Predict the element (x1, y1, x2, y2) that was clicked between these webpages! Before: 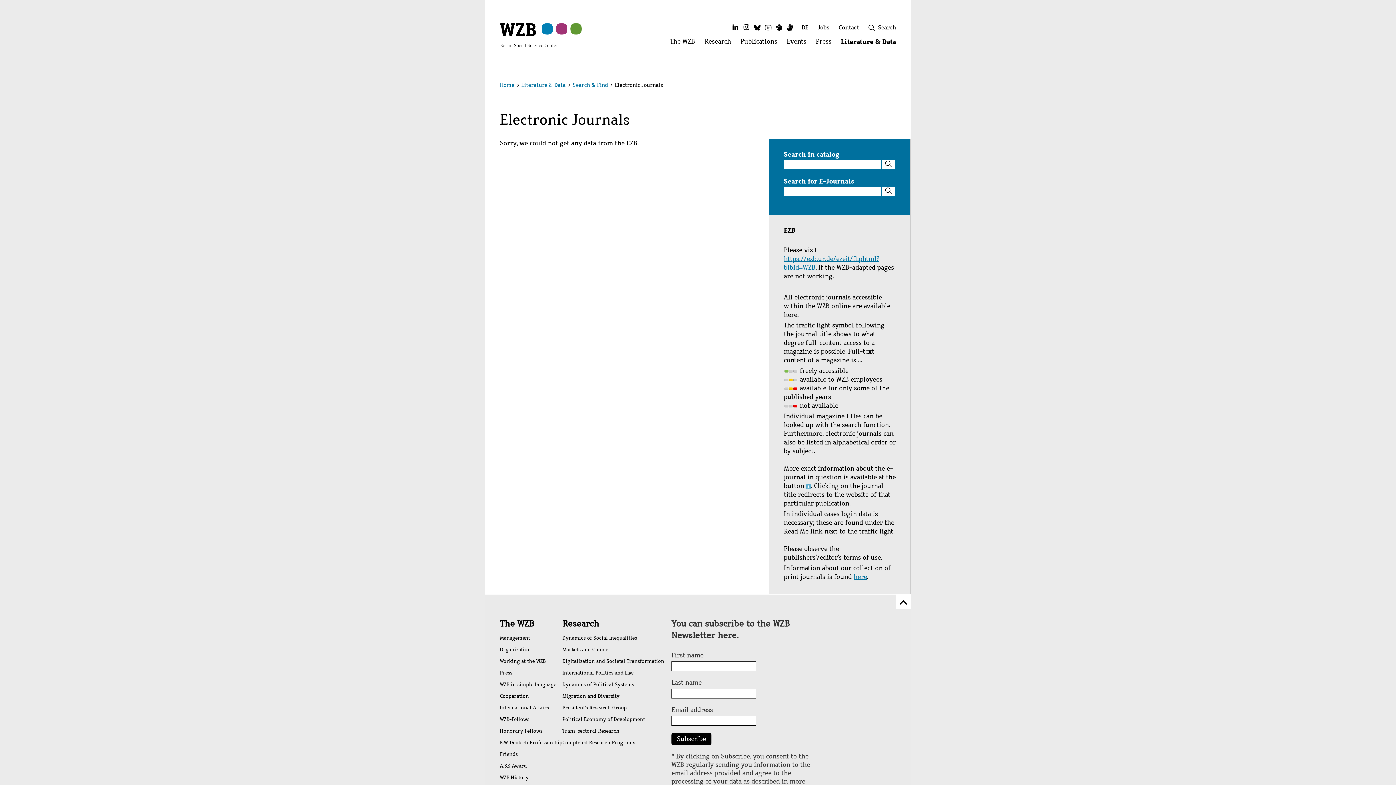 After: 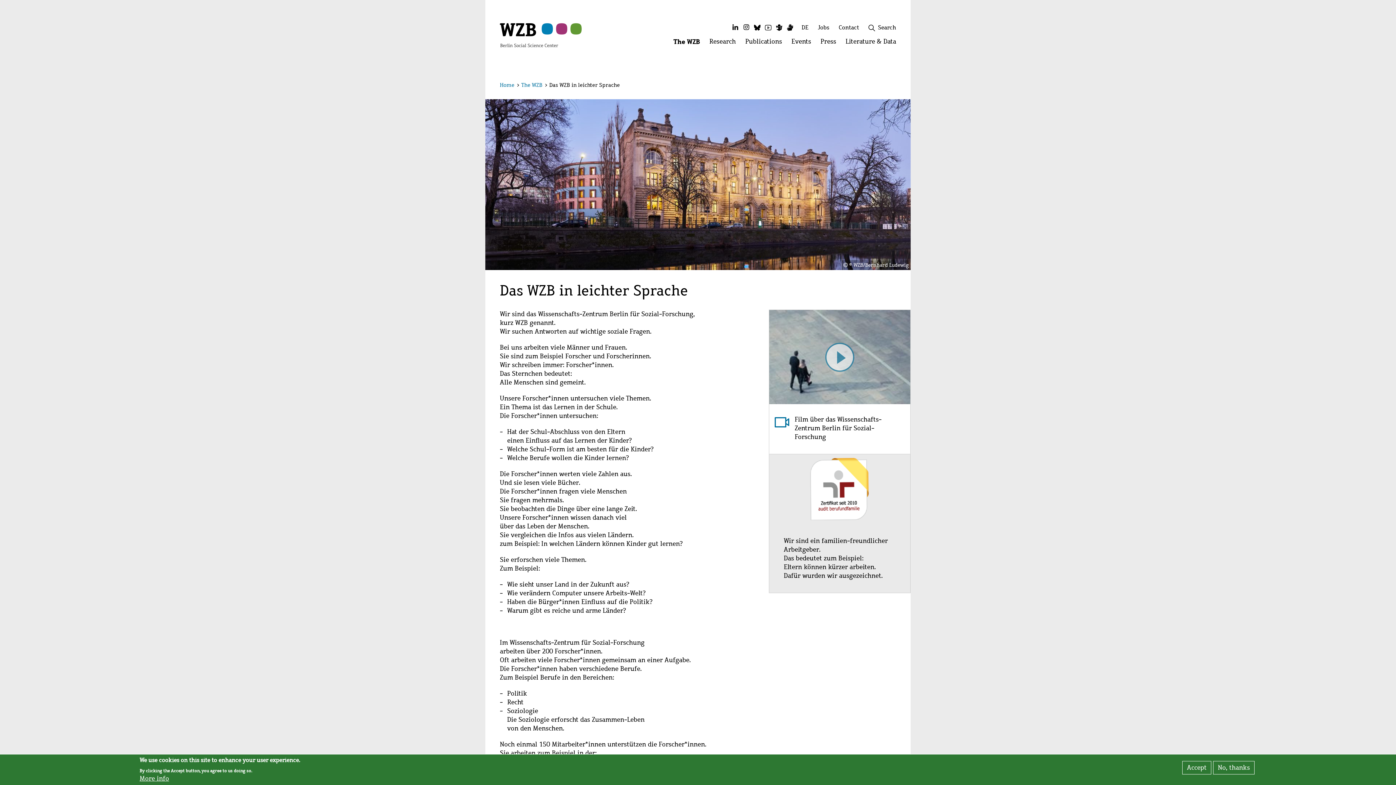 Action: label: WZB in simple language bbox: (500, 679, 562, 691)